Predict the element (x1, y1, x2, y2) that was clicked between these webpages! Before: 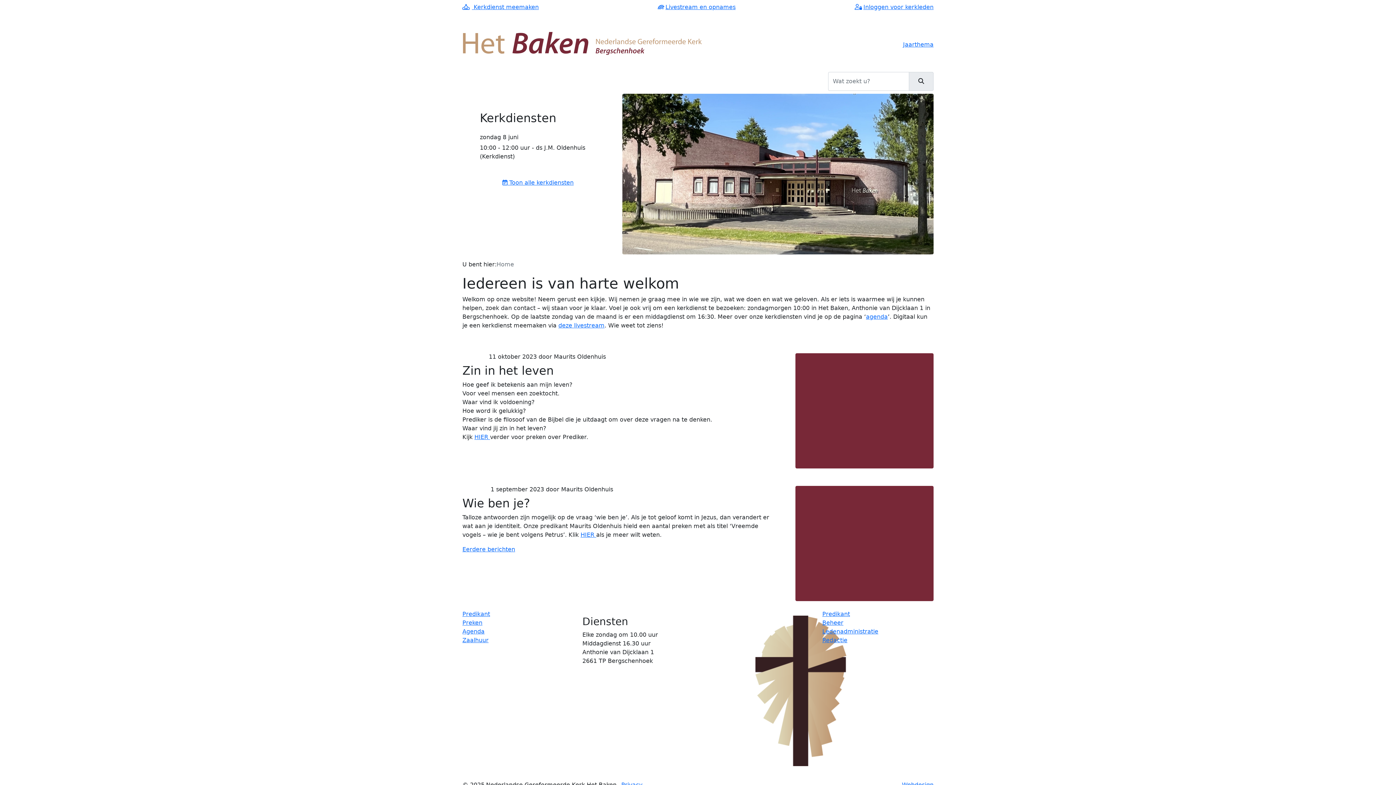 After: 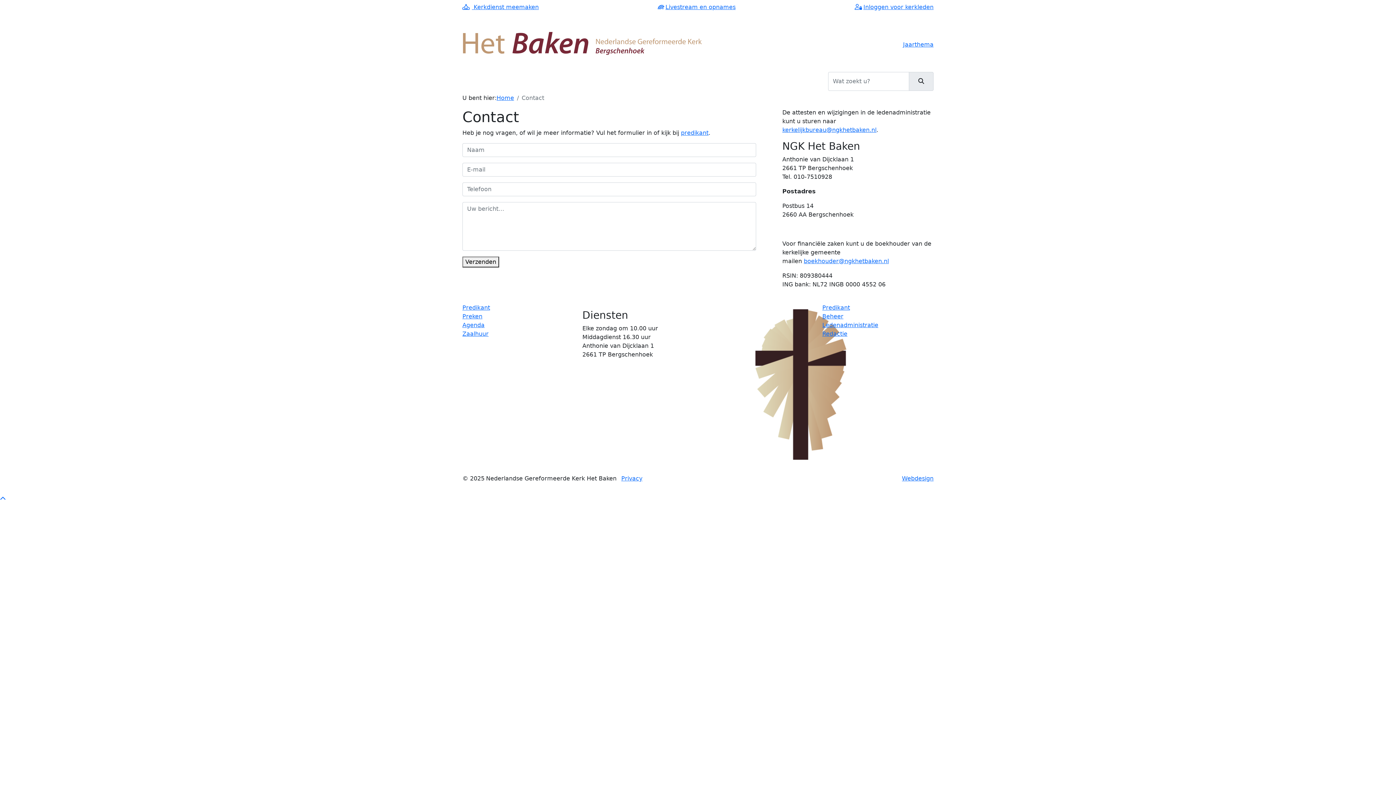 Action: bbox: (642, 74, 671, 88) label: Contact